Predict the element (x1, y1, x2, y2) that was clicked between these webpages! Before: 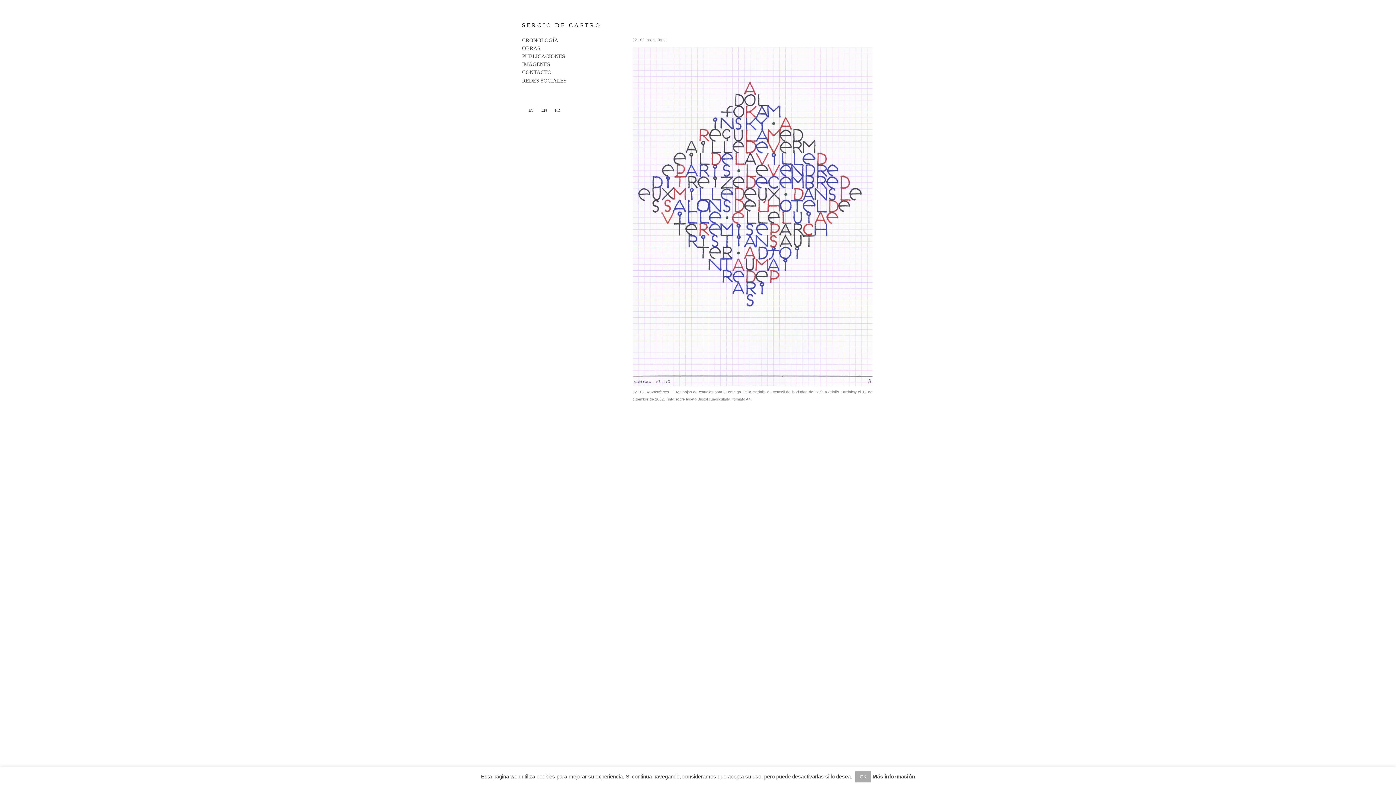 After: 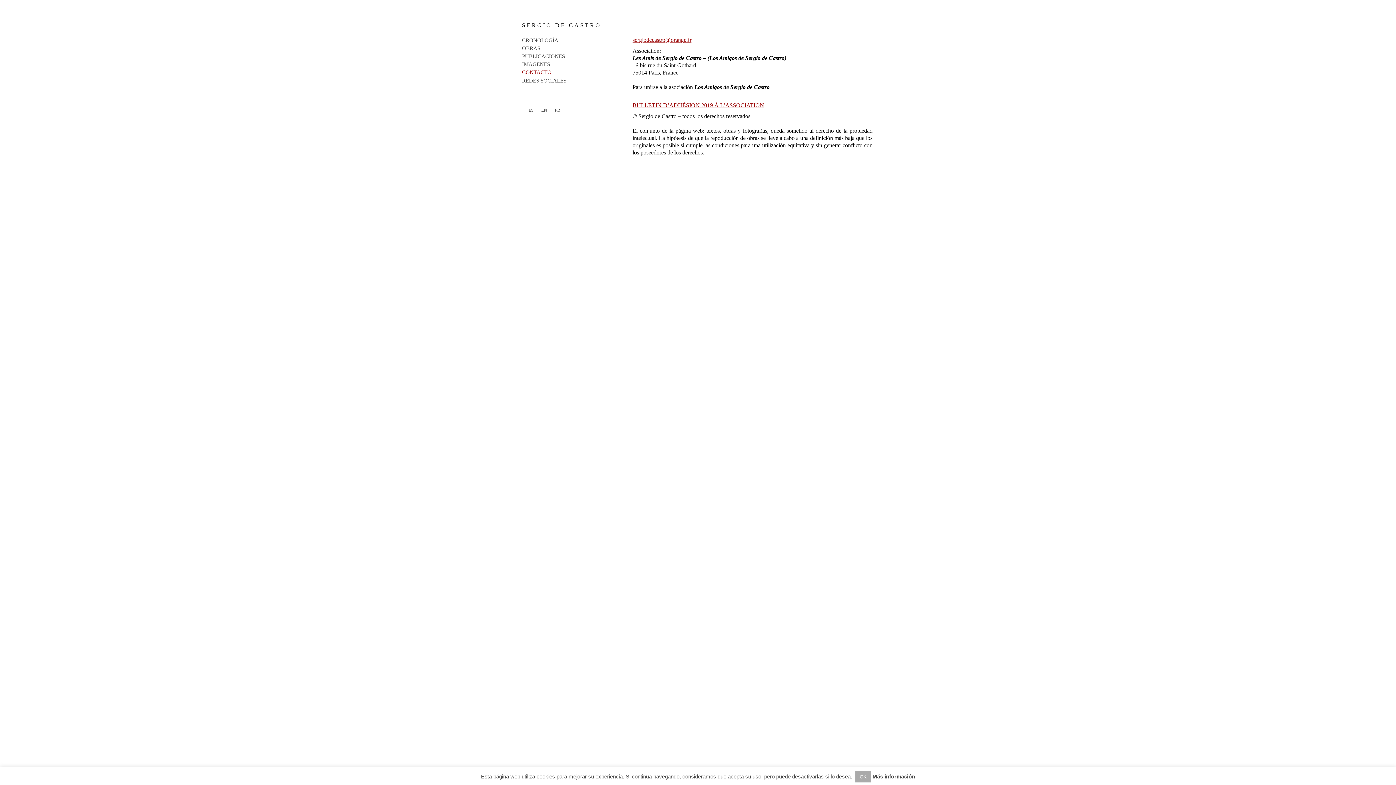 Action: bbox: (520, 68, 603, 76) label: CONTACTO